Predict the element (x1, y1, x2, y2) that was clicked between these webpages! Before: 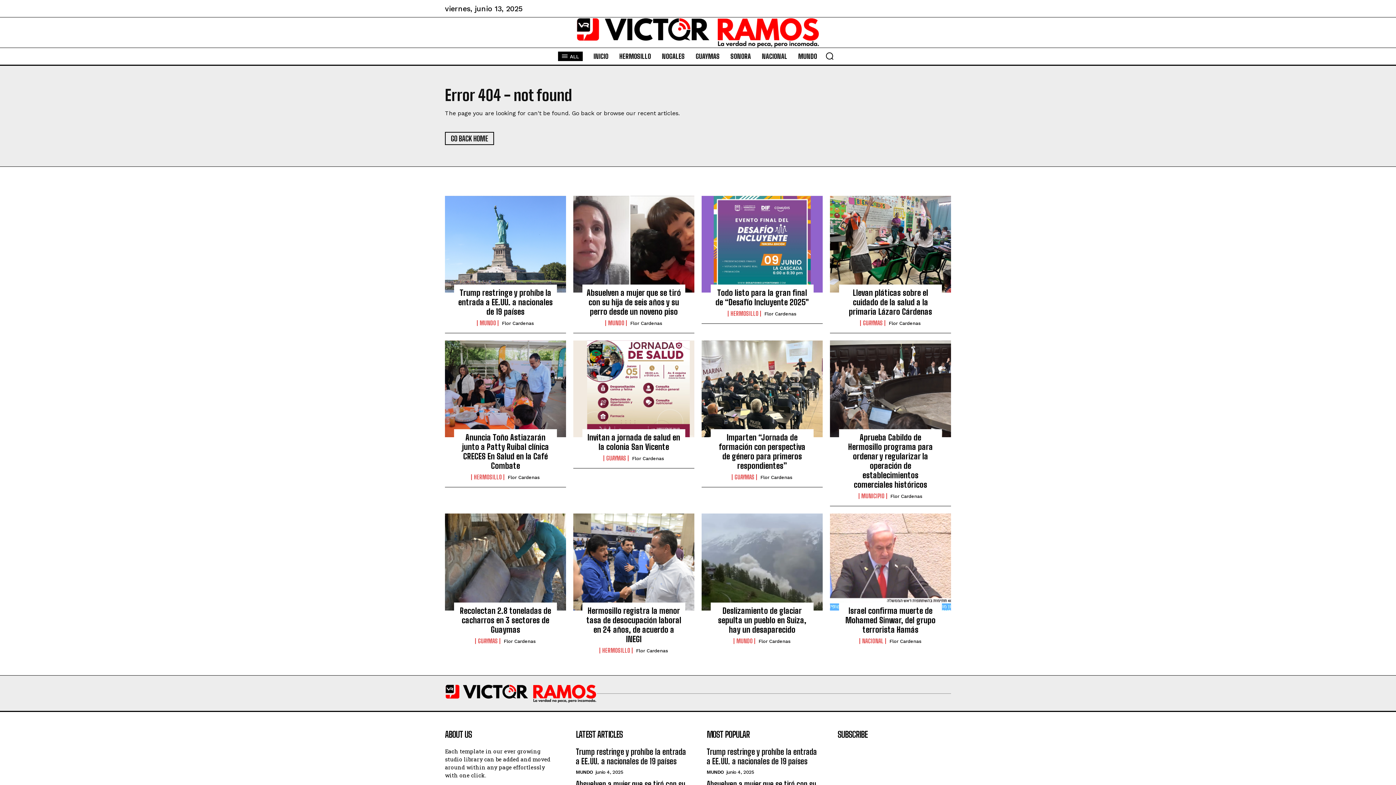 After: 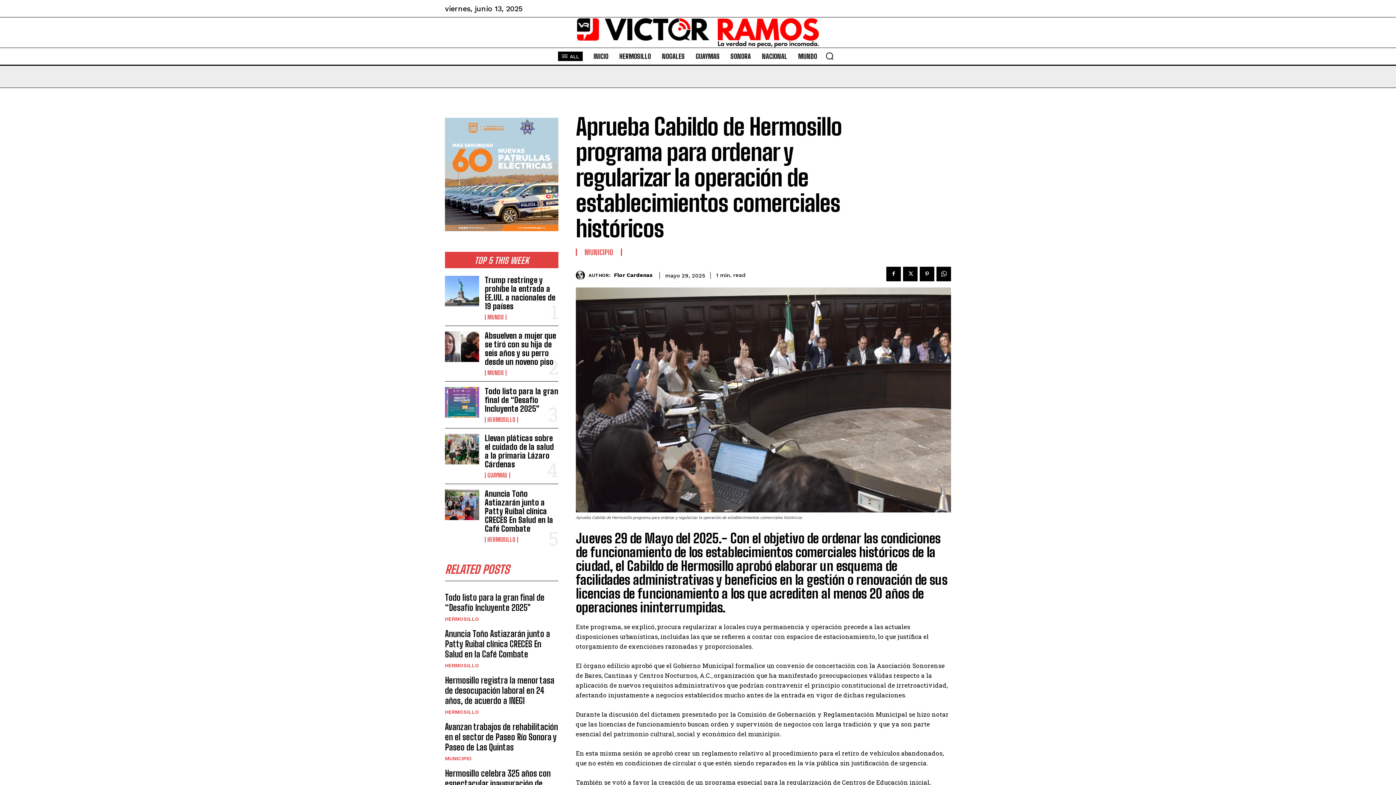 Action: bbox: (830, 340, 951, 437)